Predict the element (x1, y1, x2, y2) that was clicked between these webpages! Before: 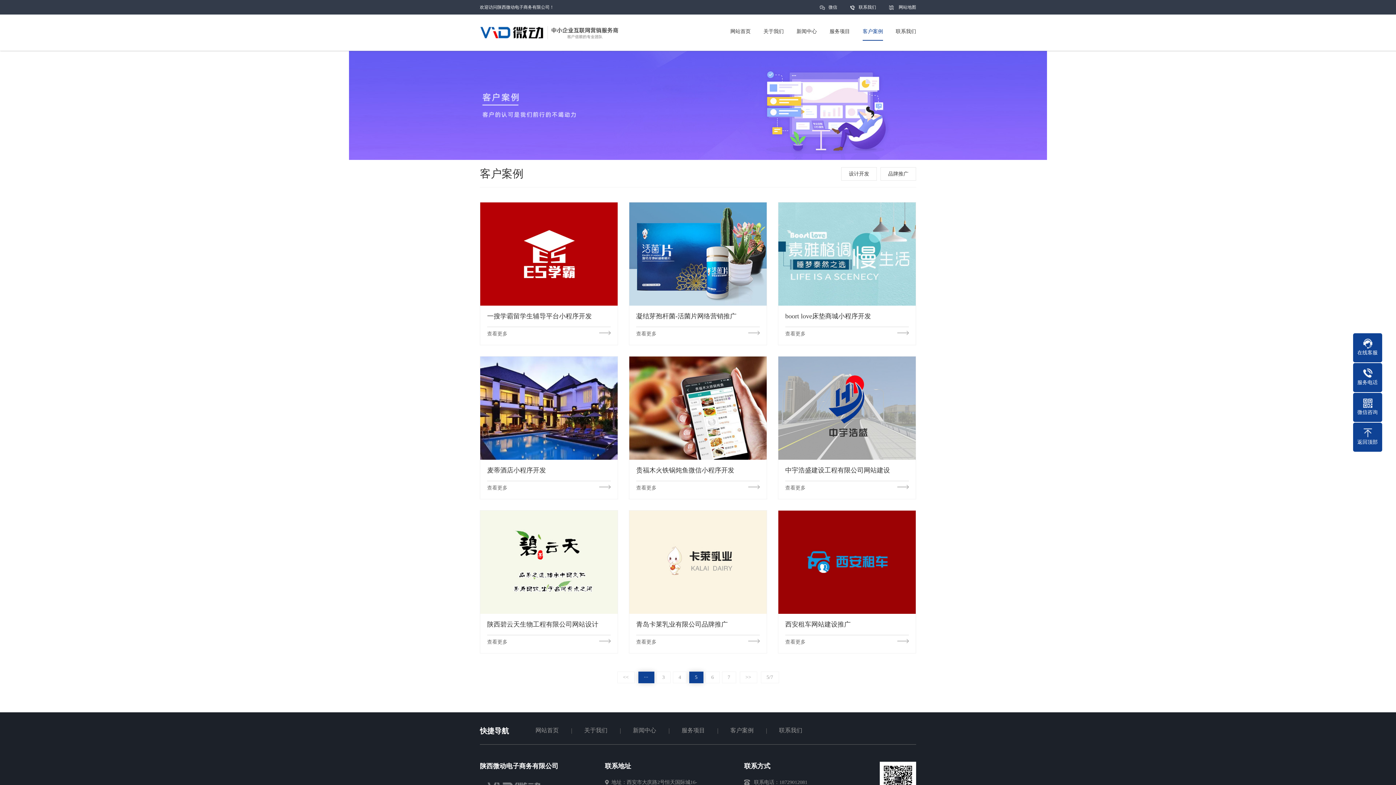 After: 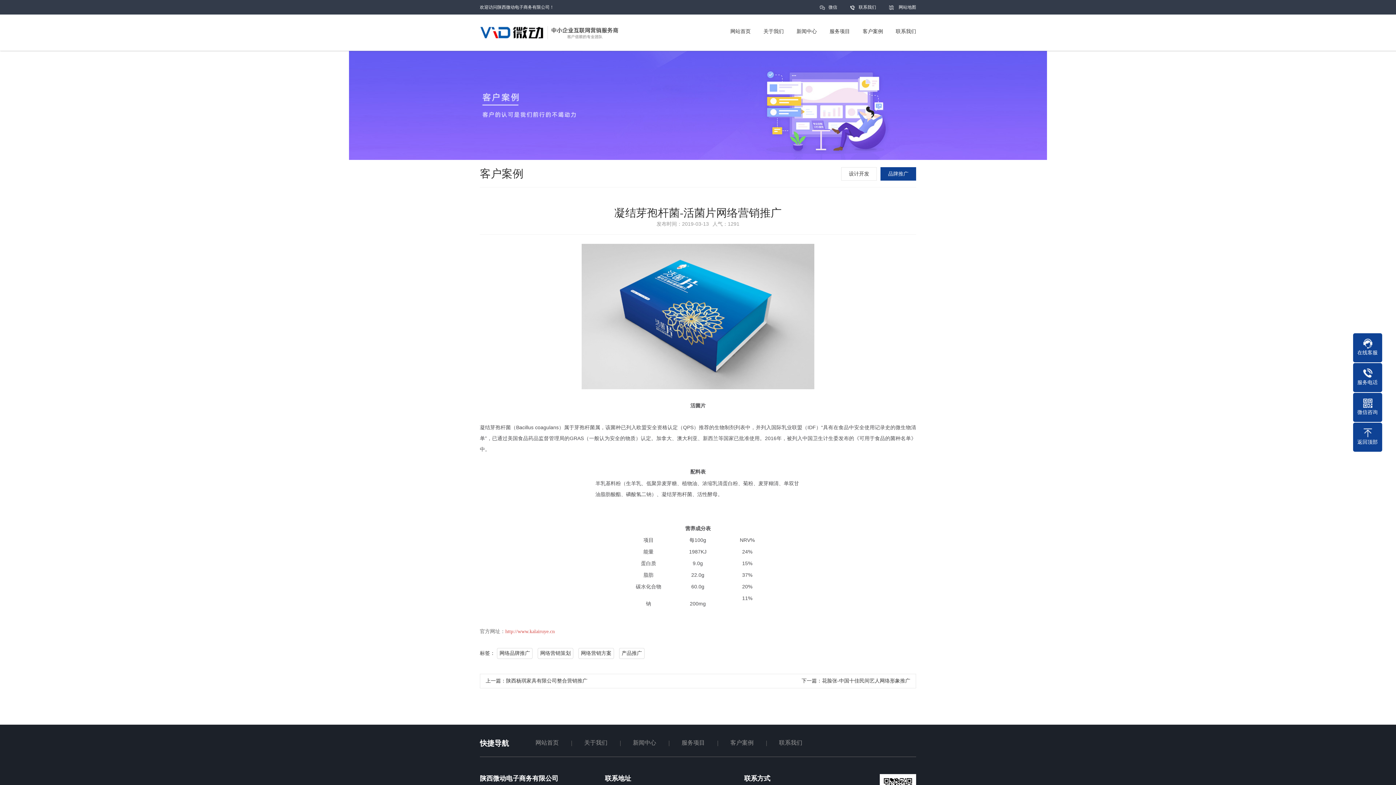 Action: bbox: (629, 202, 767, 305)